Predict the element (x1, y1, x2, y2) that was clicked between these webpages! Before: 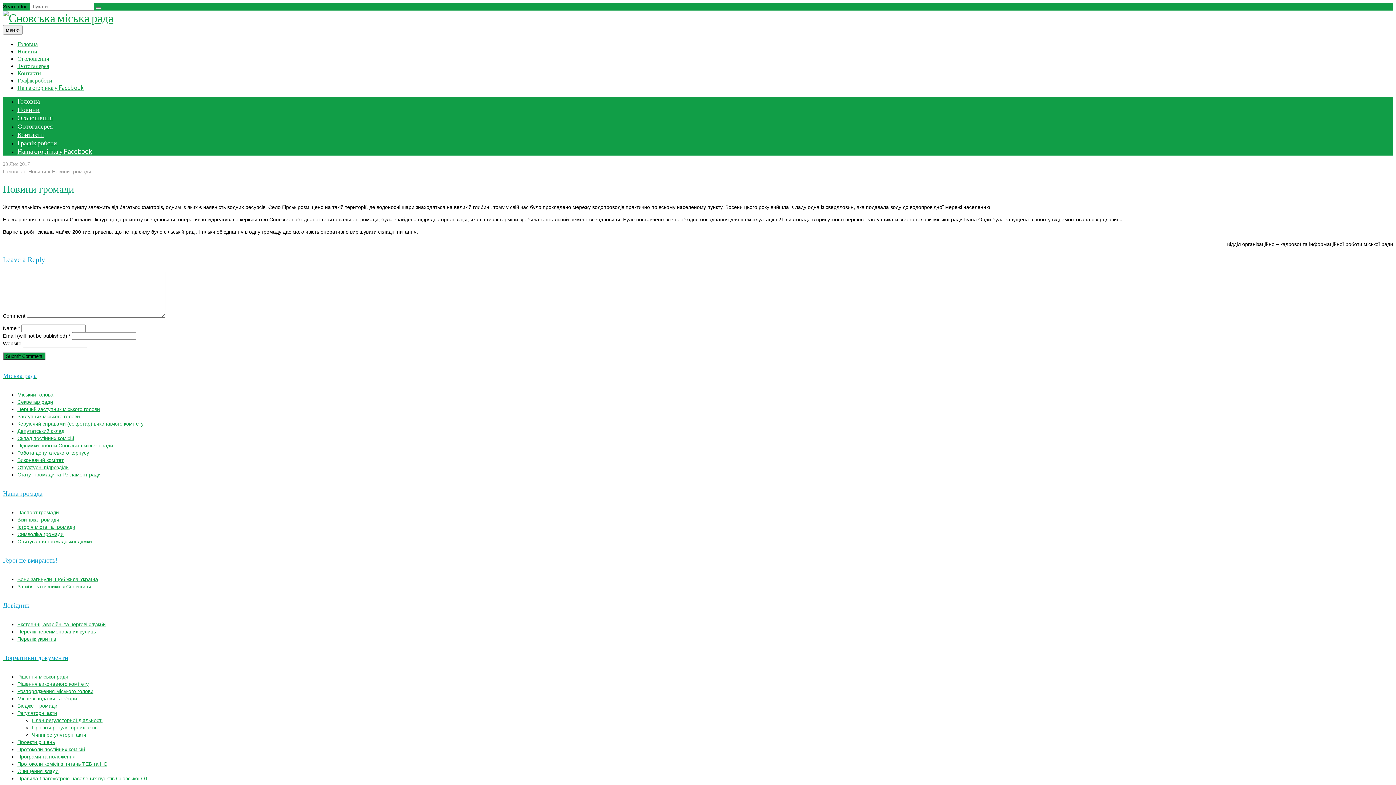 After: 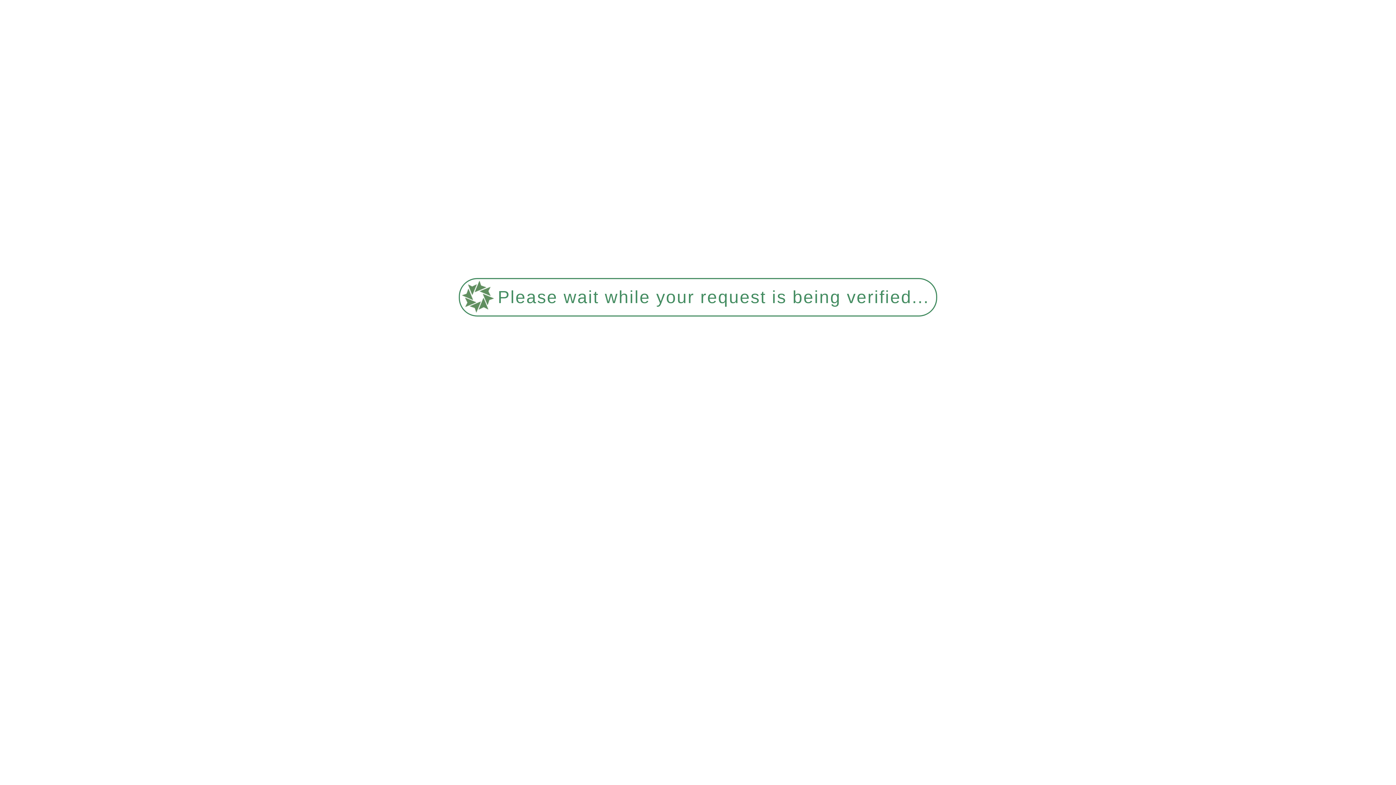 Action: label: Перелік перейменованих вулиць bbox: (17, 629, 96, 634)